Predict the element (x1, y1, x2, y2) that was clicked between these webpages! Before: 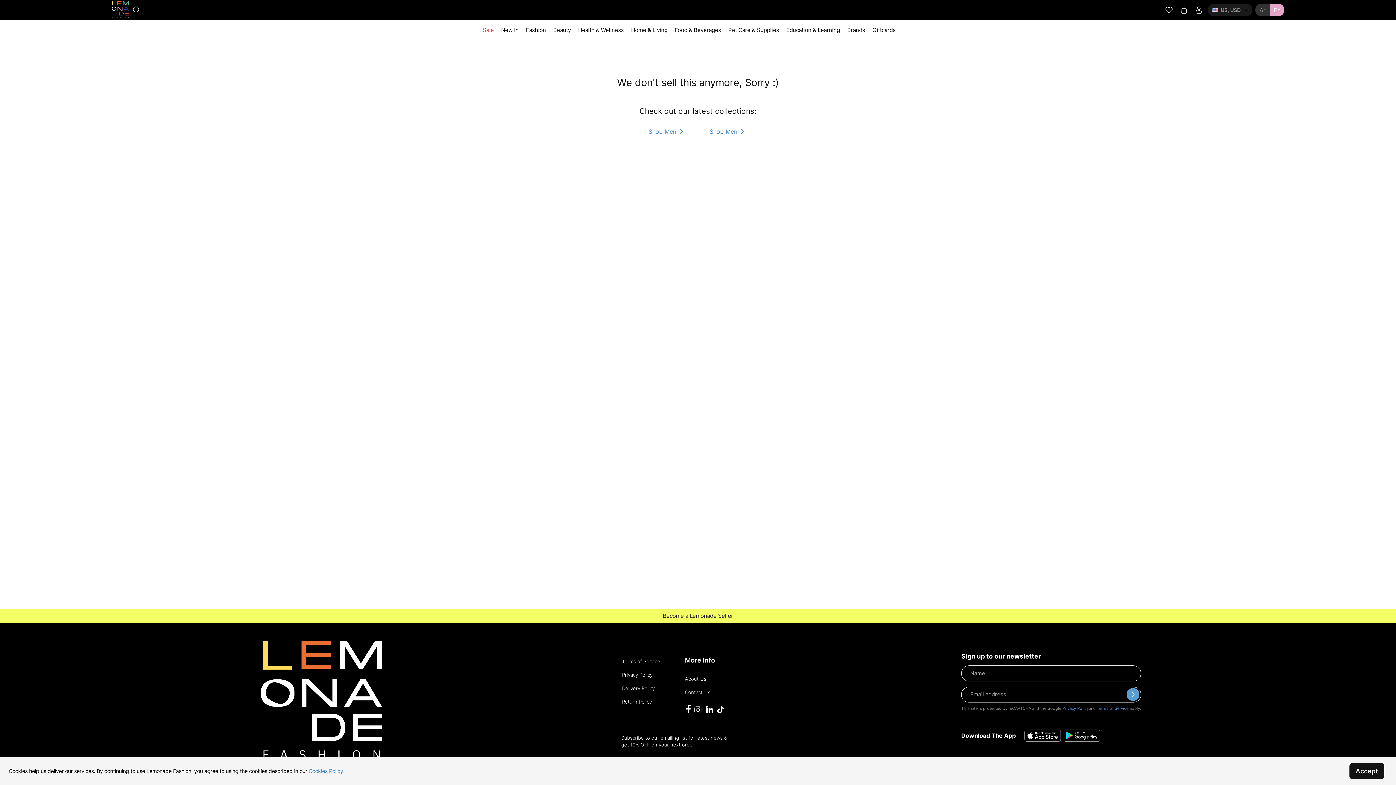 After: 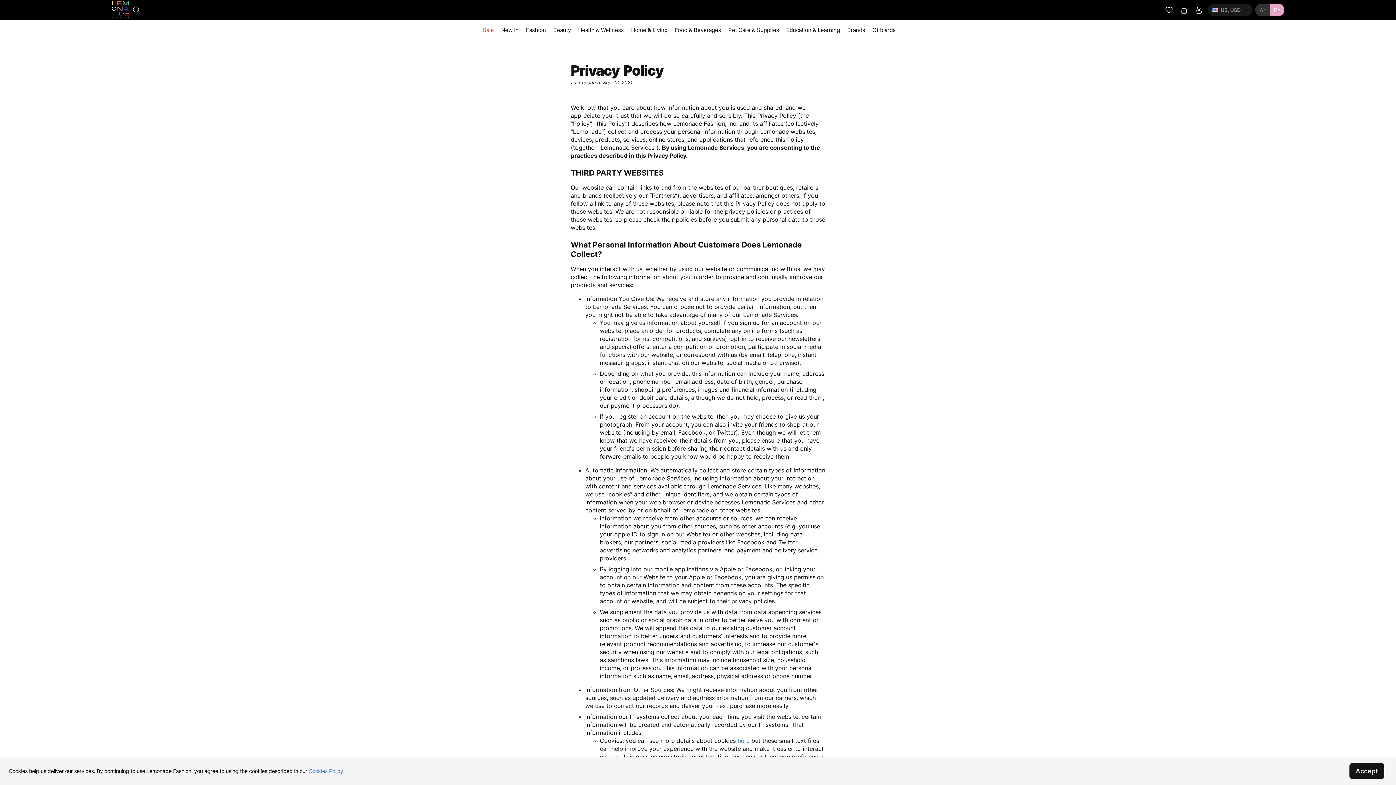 Action: bbox: (622, 668, 660, 682) label: Privacy Policy